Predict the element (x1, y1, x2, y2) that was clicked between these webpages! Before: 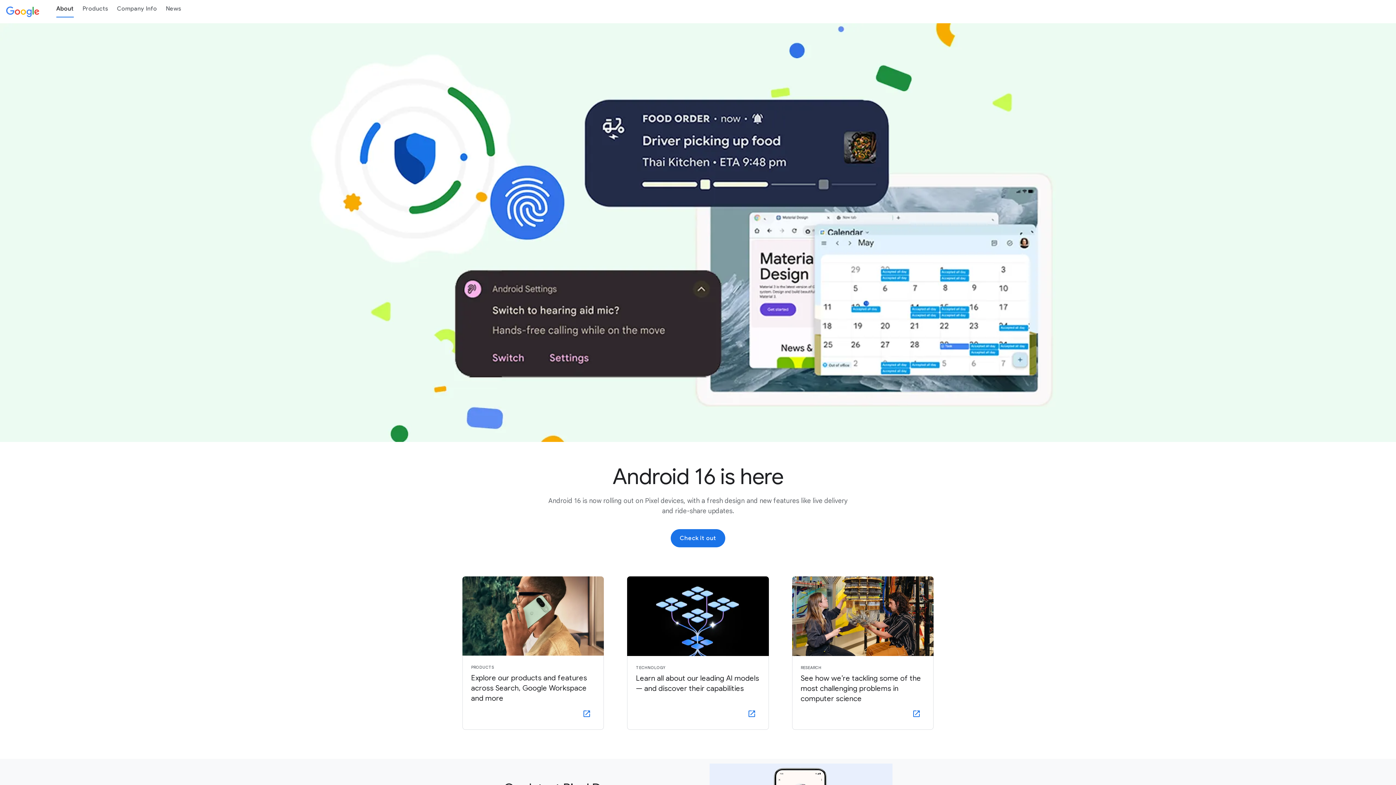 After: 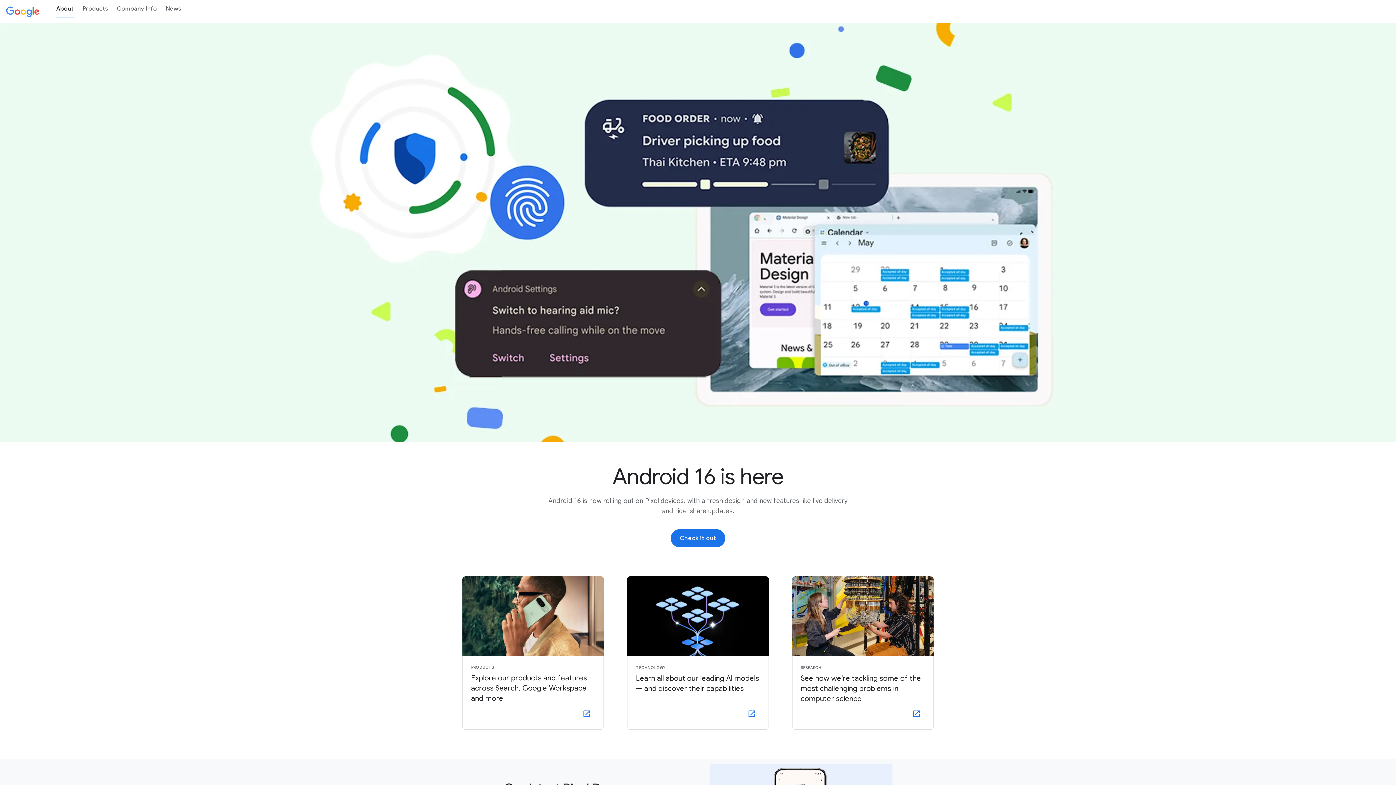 Action: bbox: (51, 0, 78, 17) label: About